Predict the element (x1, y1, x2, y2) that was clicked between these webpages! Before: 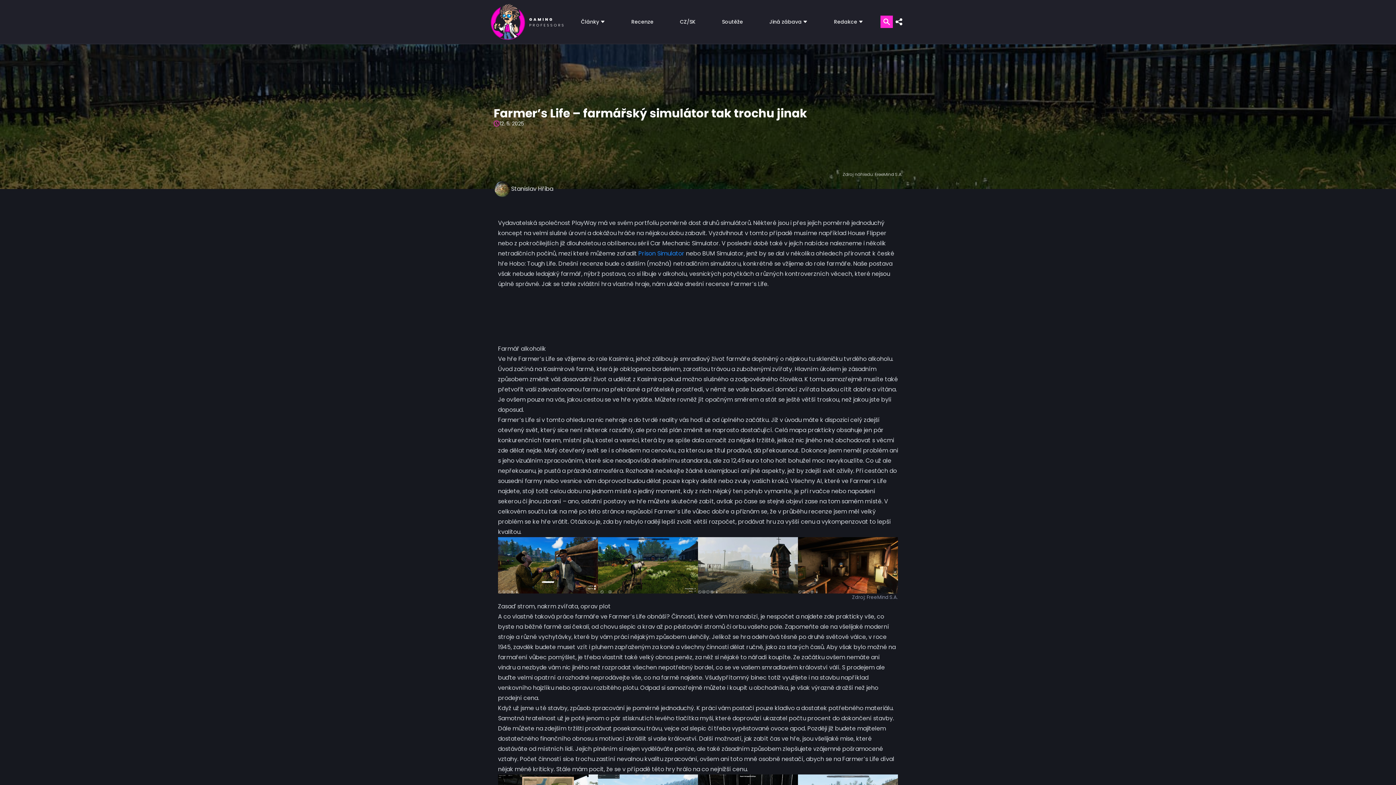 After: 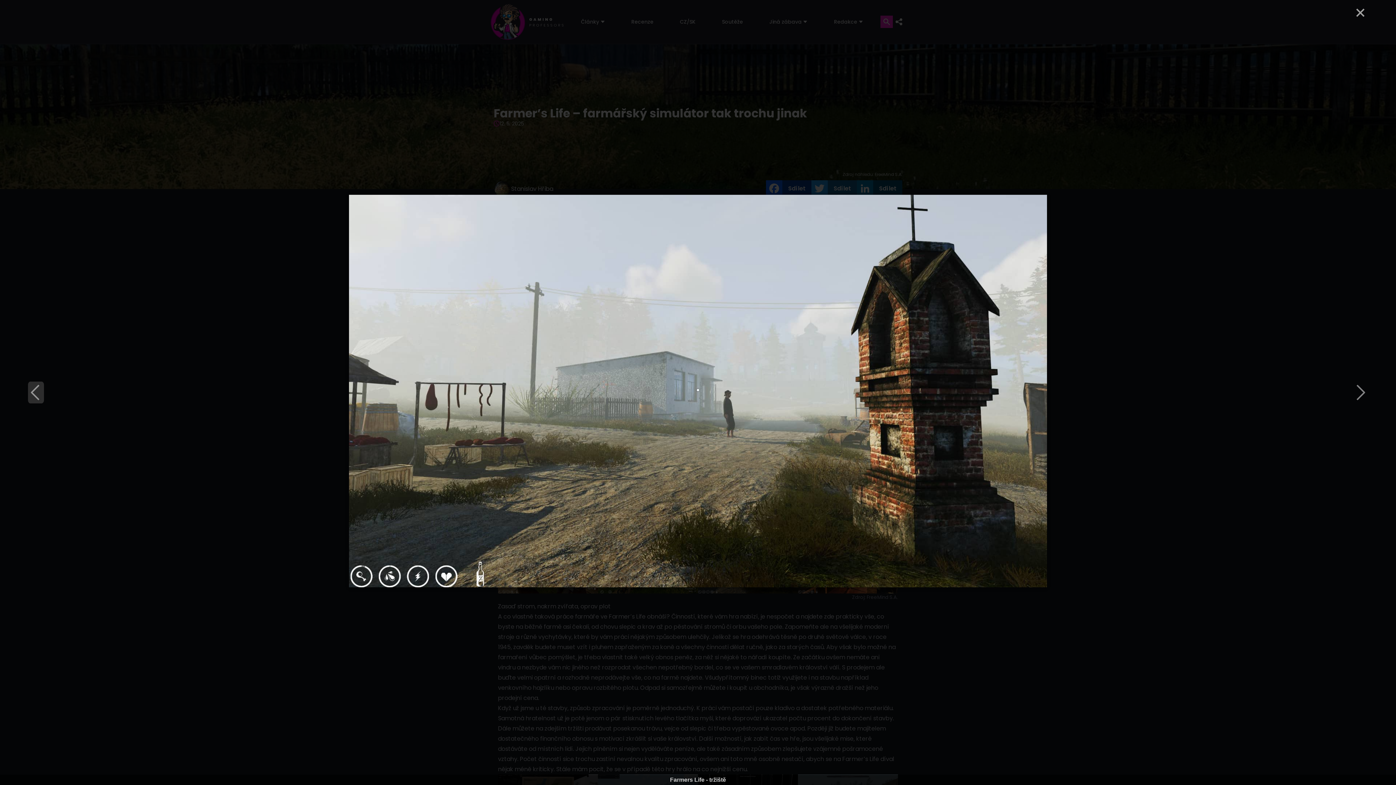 Action: bbox: (698, 537, 798, 593)